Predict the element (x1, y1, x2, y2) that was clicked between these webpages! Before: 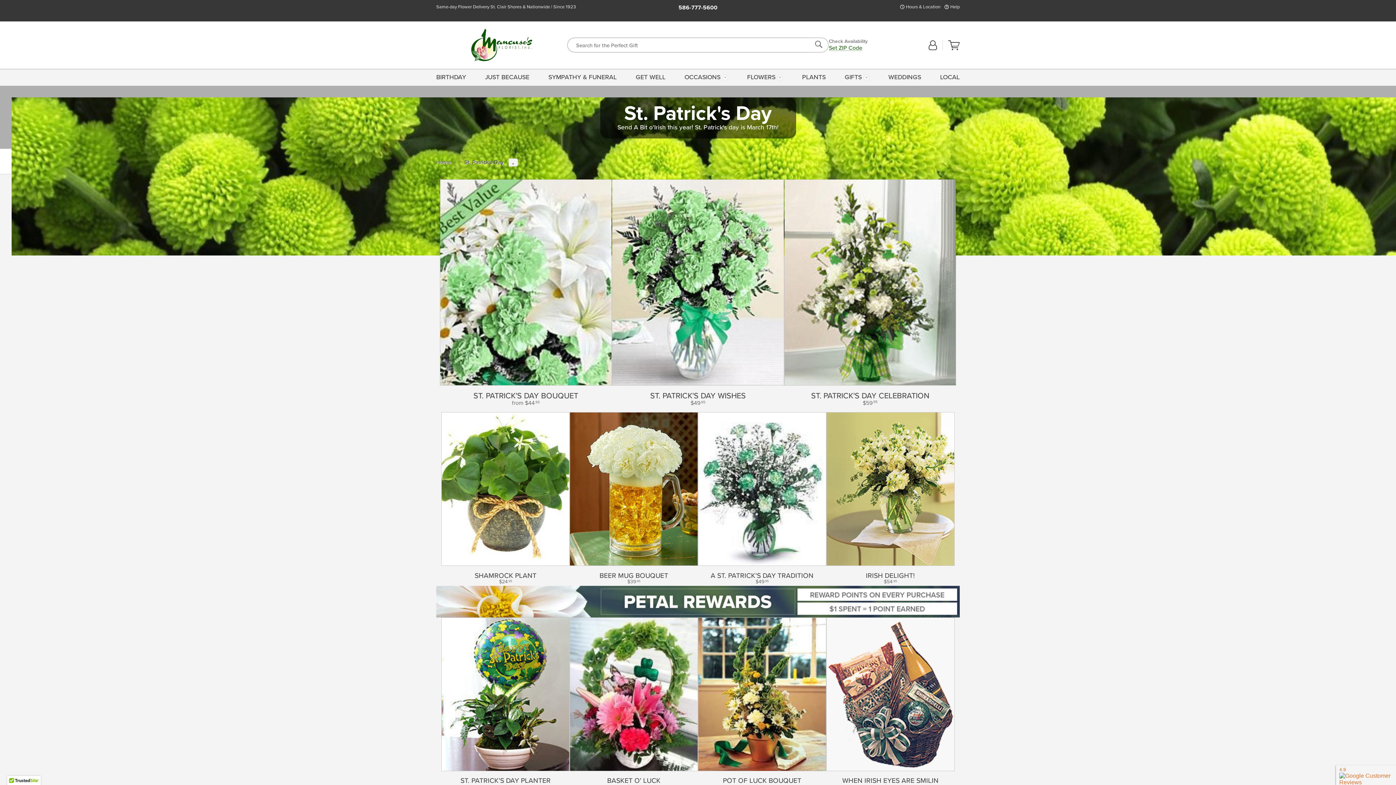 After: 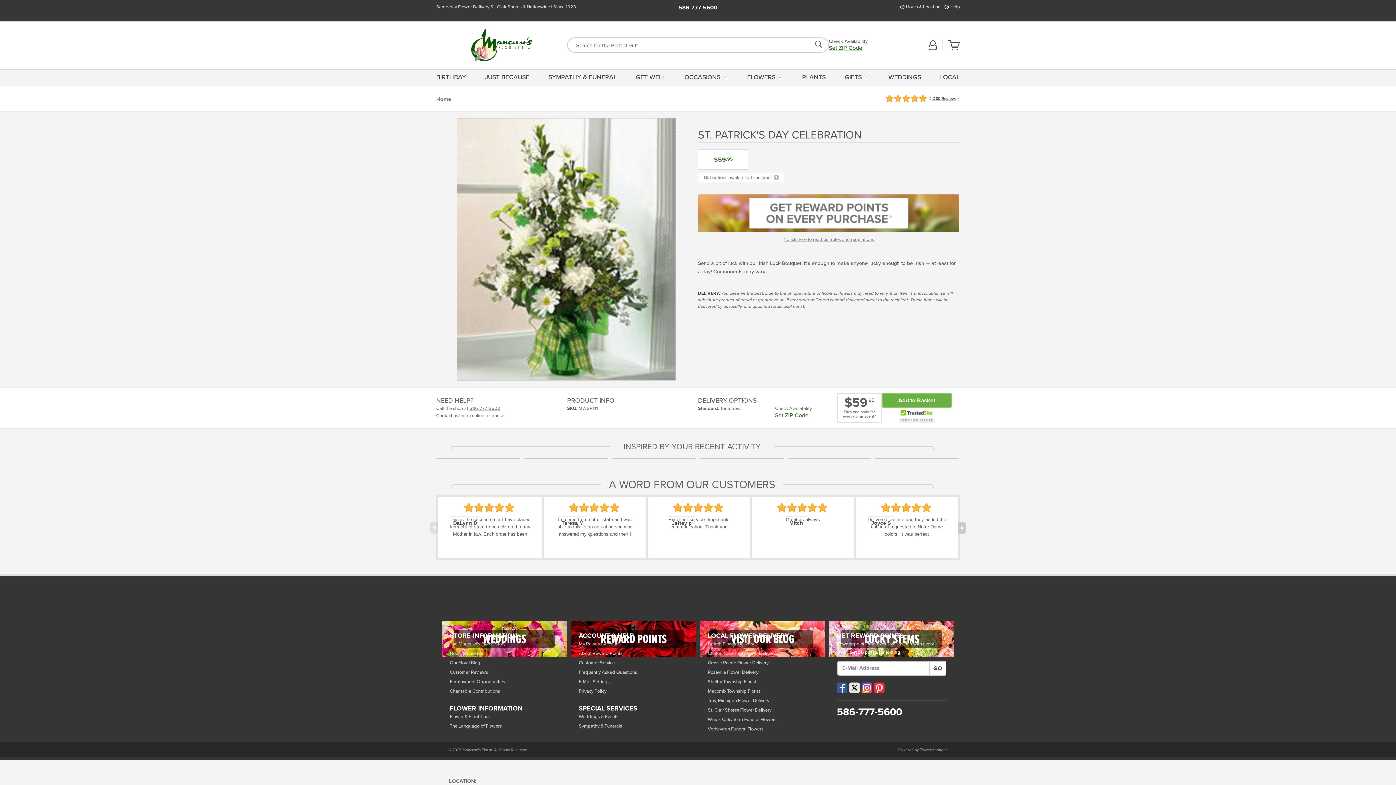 Action: bbox: (784, 179, 956, 406) label: See Product Details